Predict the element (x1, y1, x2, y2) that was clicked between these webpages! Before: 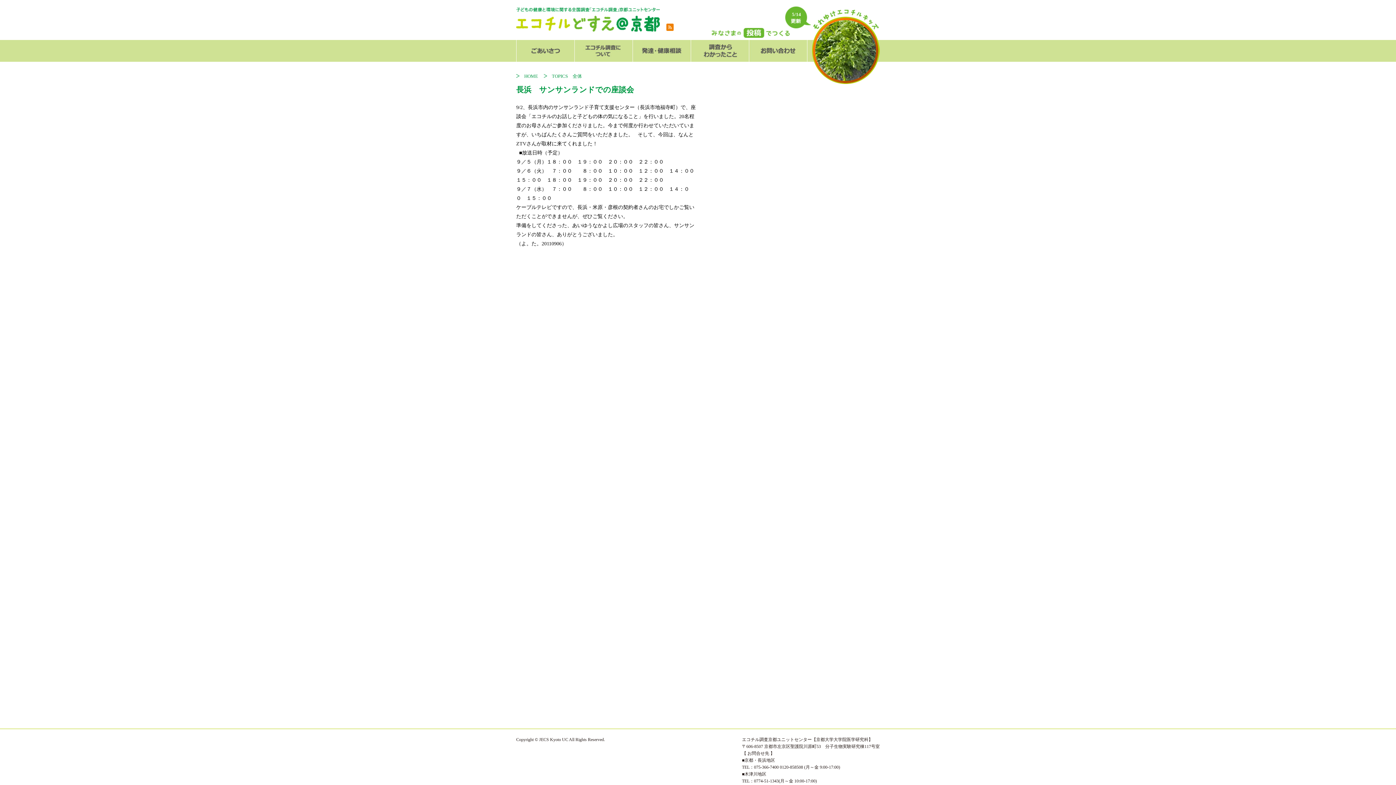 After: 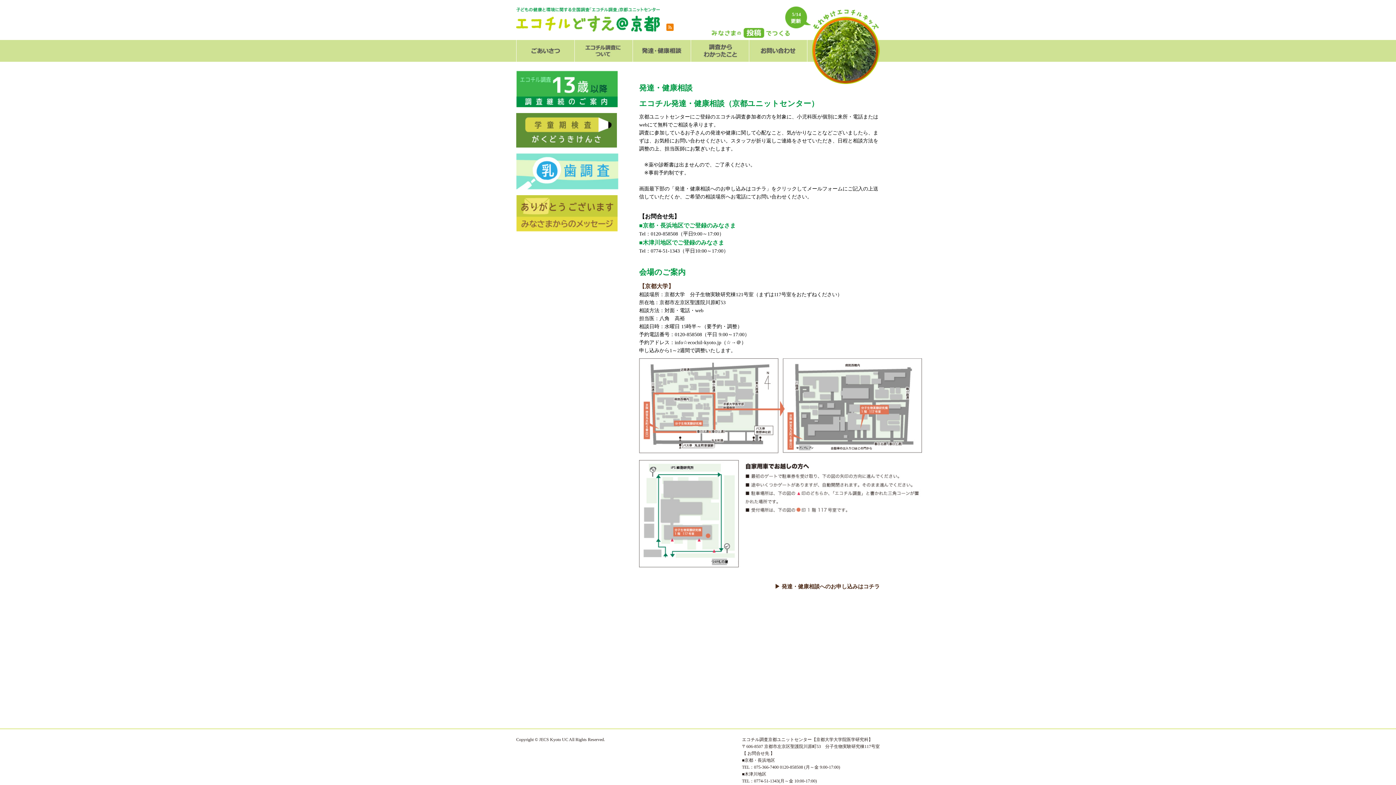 Action: bbox: (632, 40, 691, 61)